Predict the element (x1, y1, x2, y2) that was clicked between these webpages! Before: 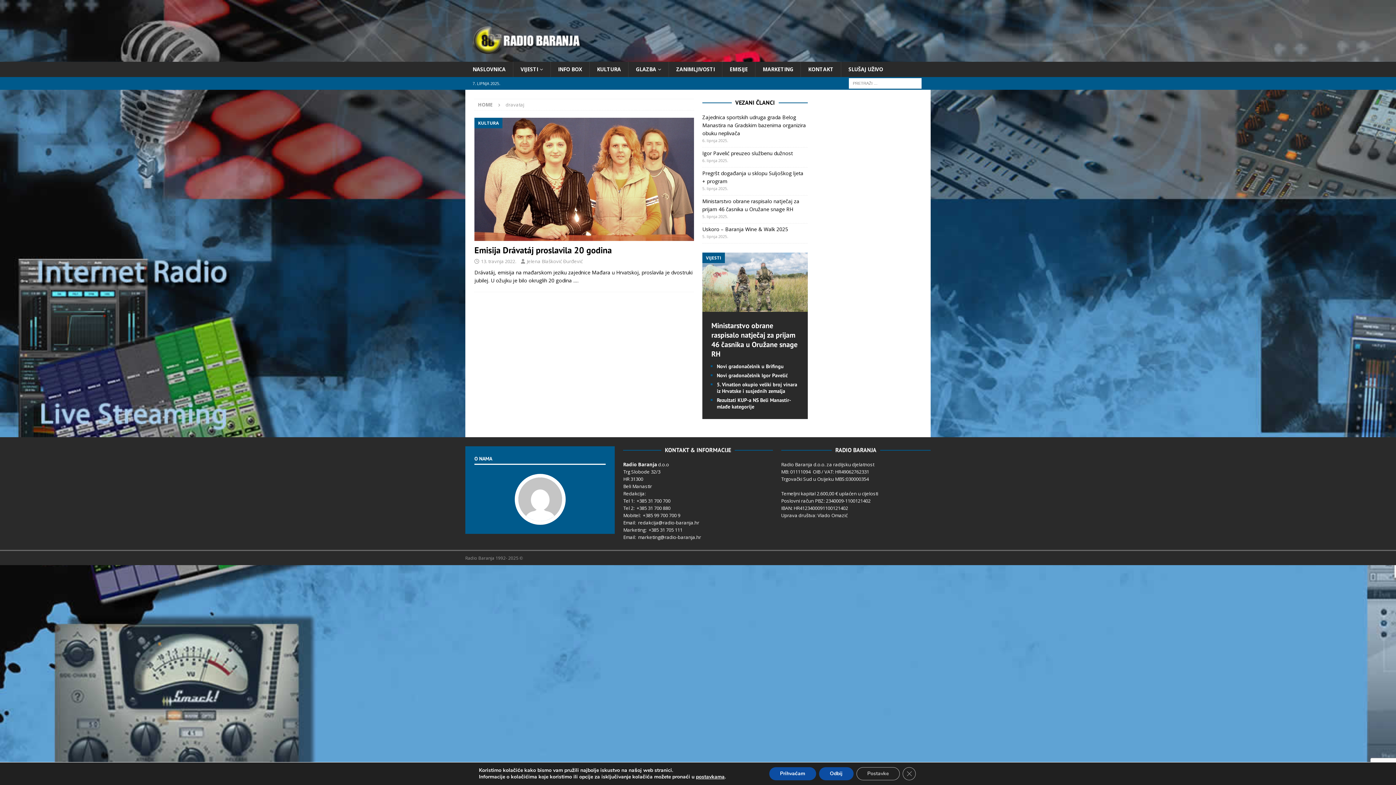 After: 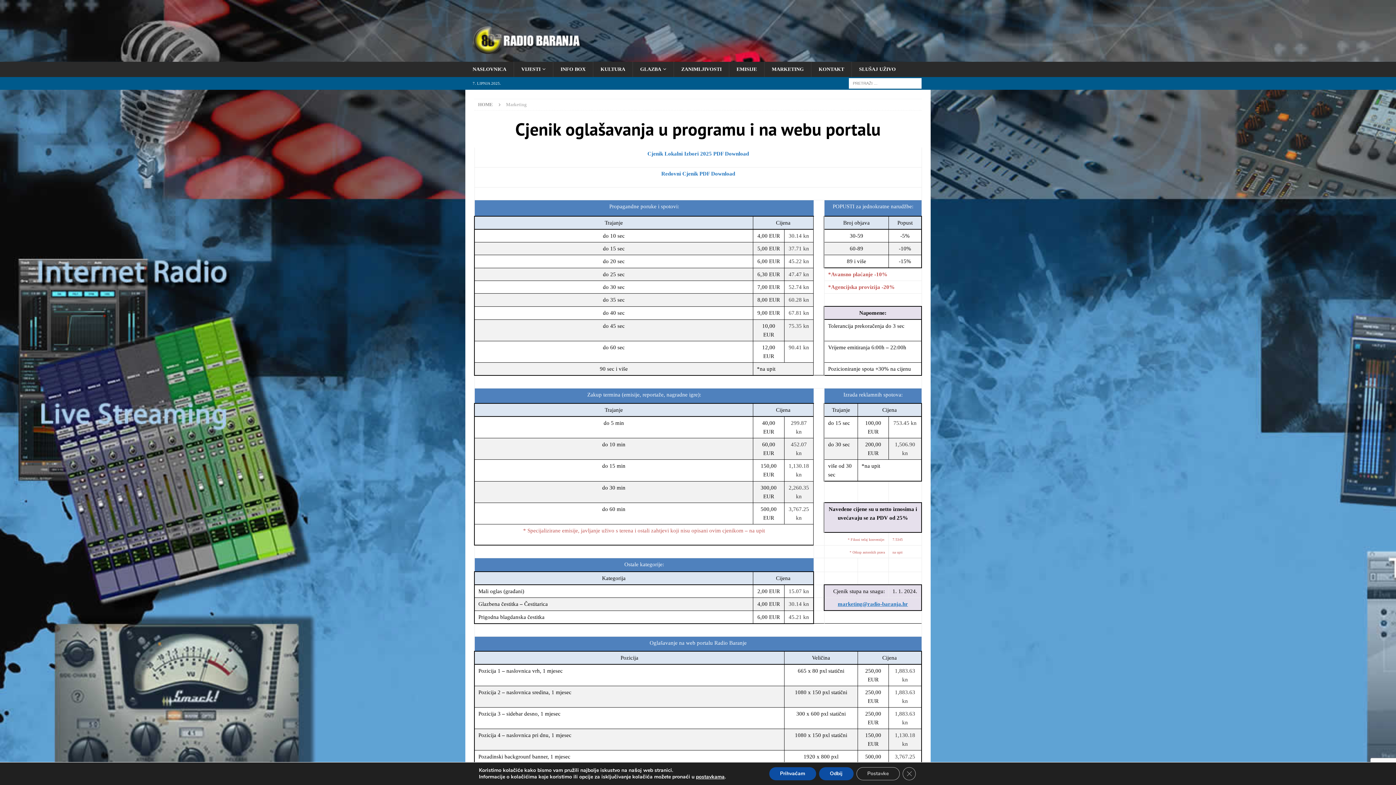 Action: label: MARKETING bbox: (755, 61, 800, 77)